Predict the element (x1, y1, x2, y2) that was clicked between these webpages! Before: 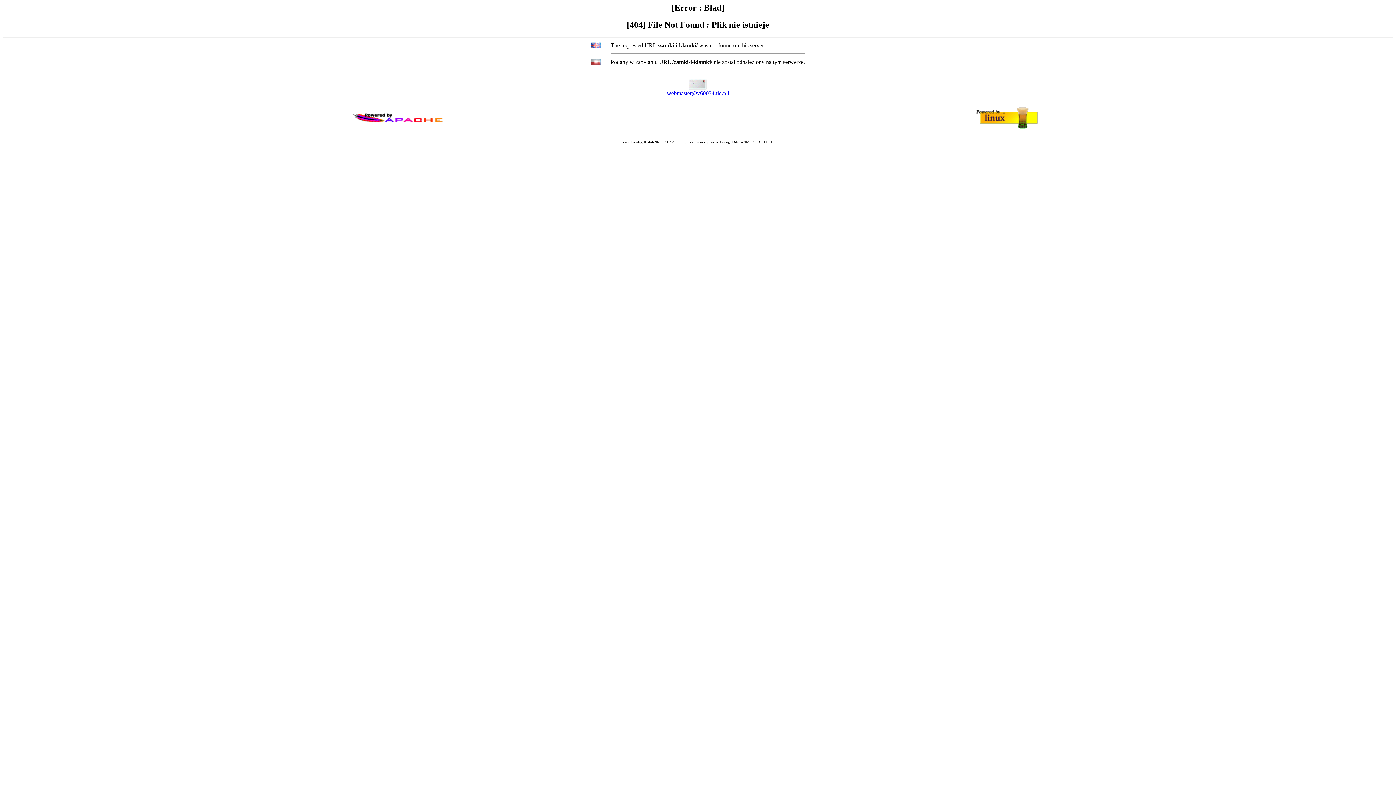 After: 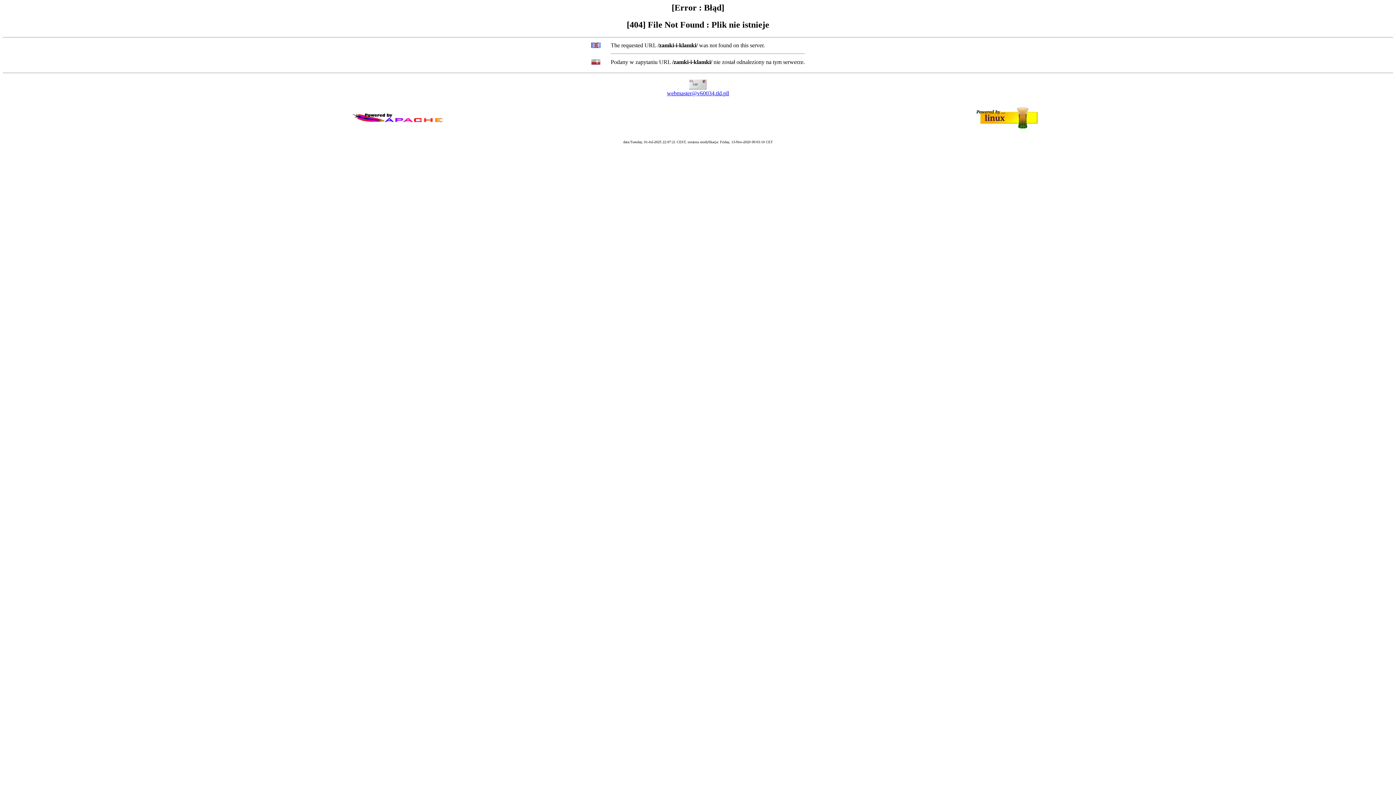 Action: label: webmaster@v60034.tld.pll bbox: (667, 90, 729, 96)